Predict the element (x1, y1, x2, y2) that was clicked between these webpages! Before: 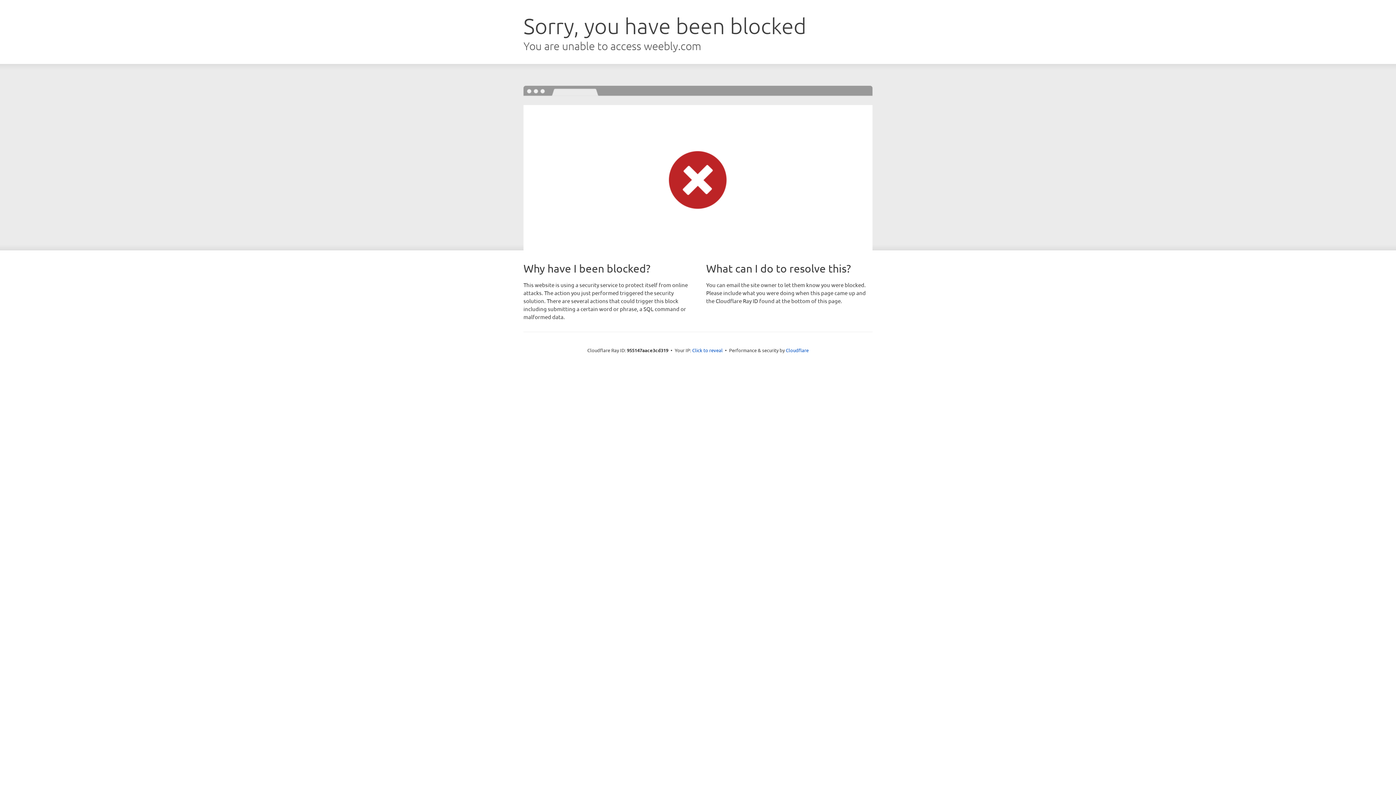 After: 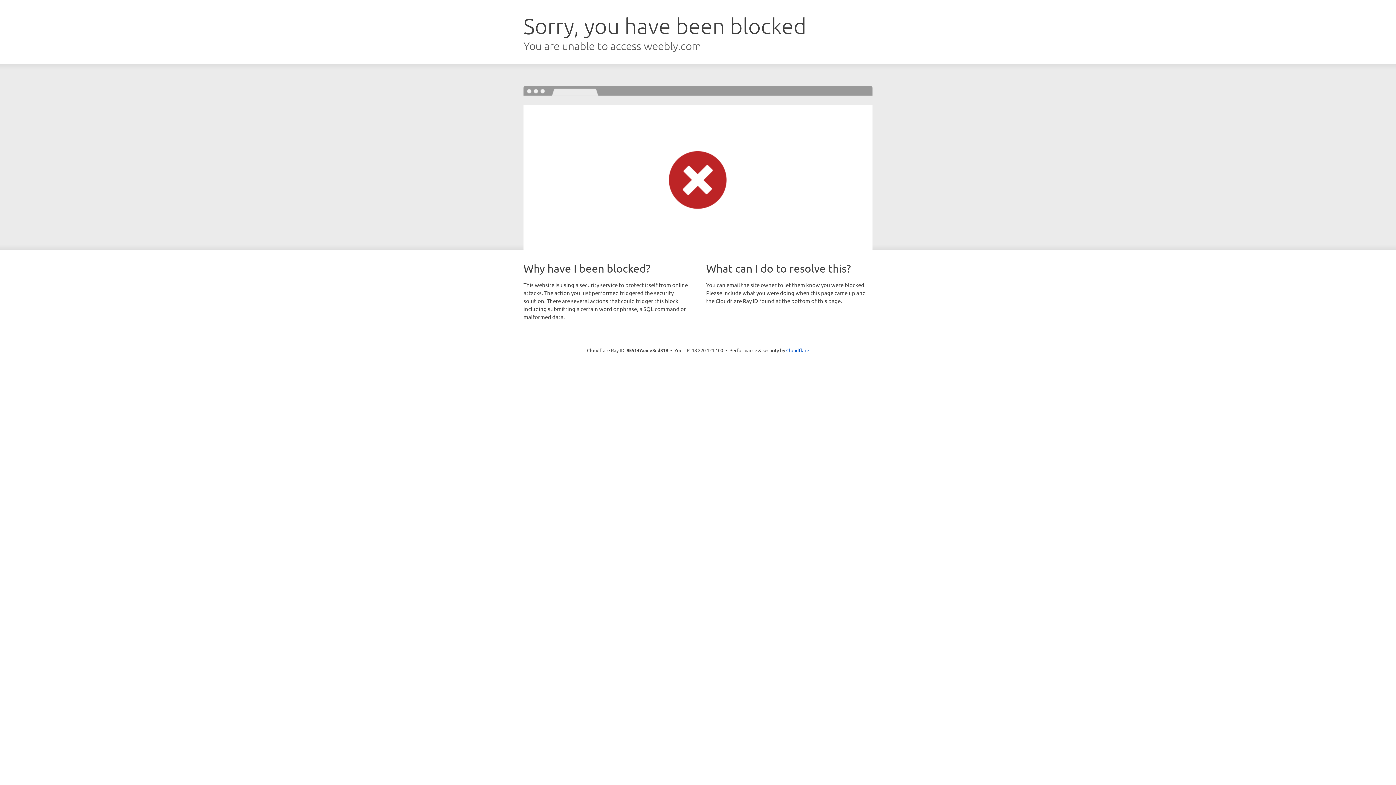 Action: bbox: (692, 346, 722, 353) label: Click to reveal